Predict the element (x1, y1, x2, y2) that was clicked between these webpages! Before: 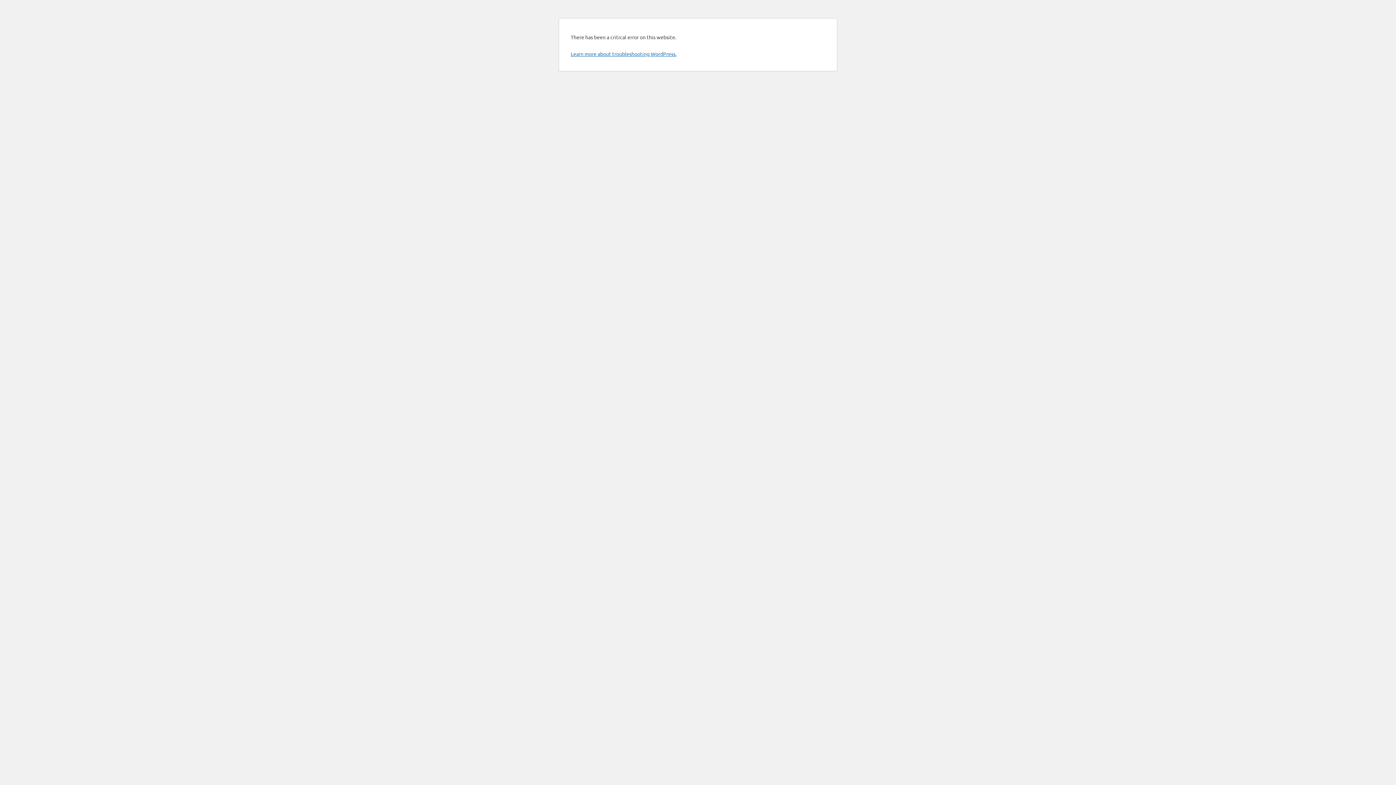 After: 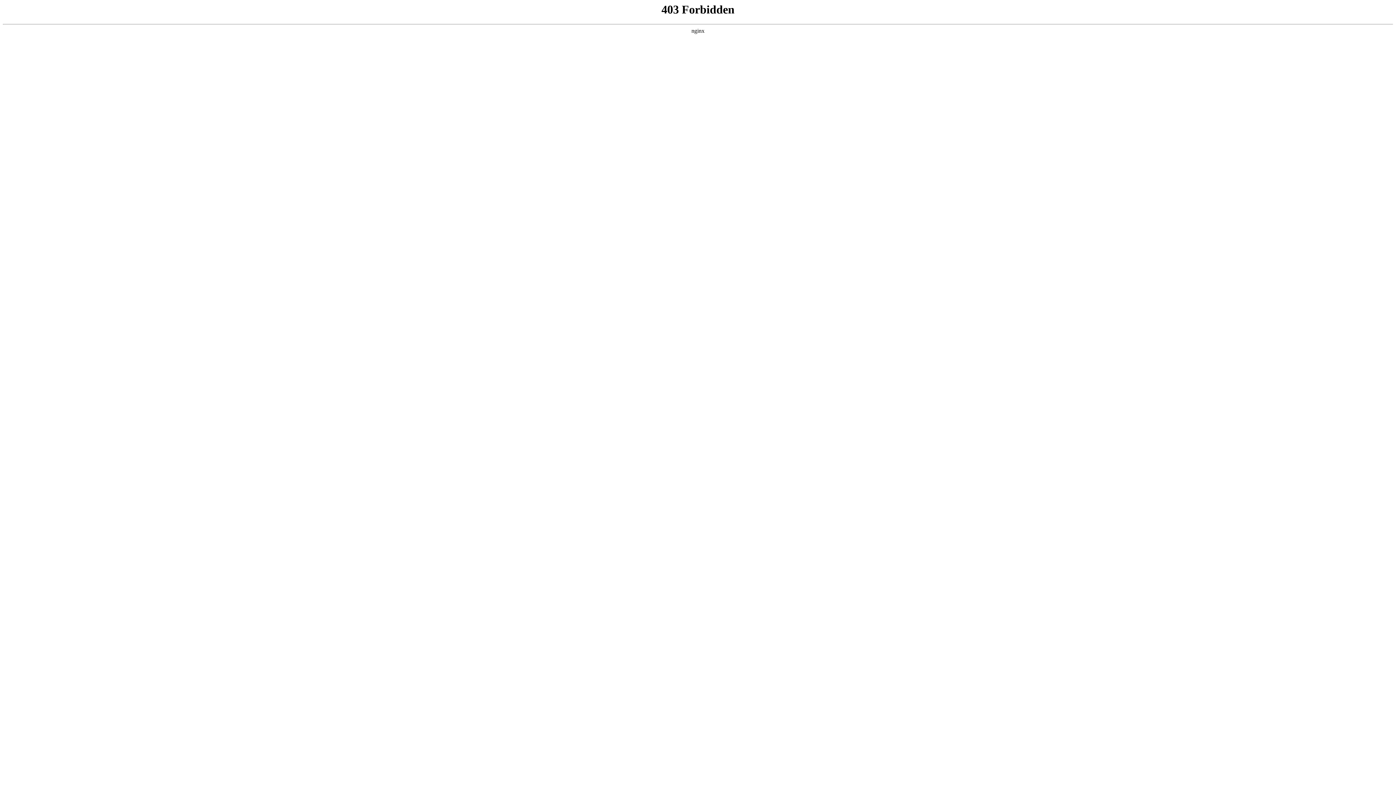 Action: bbox: (570, 50, 676, 57) label: Learn more about troubleshooting WordPress.